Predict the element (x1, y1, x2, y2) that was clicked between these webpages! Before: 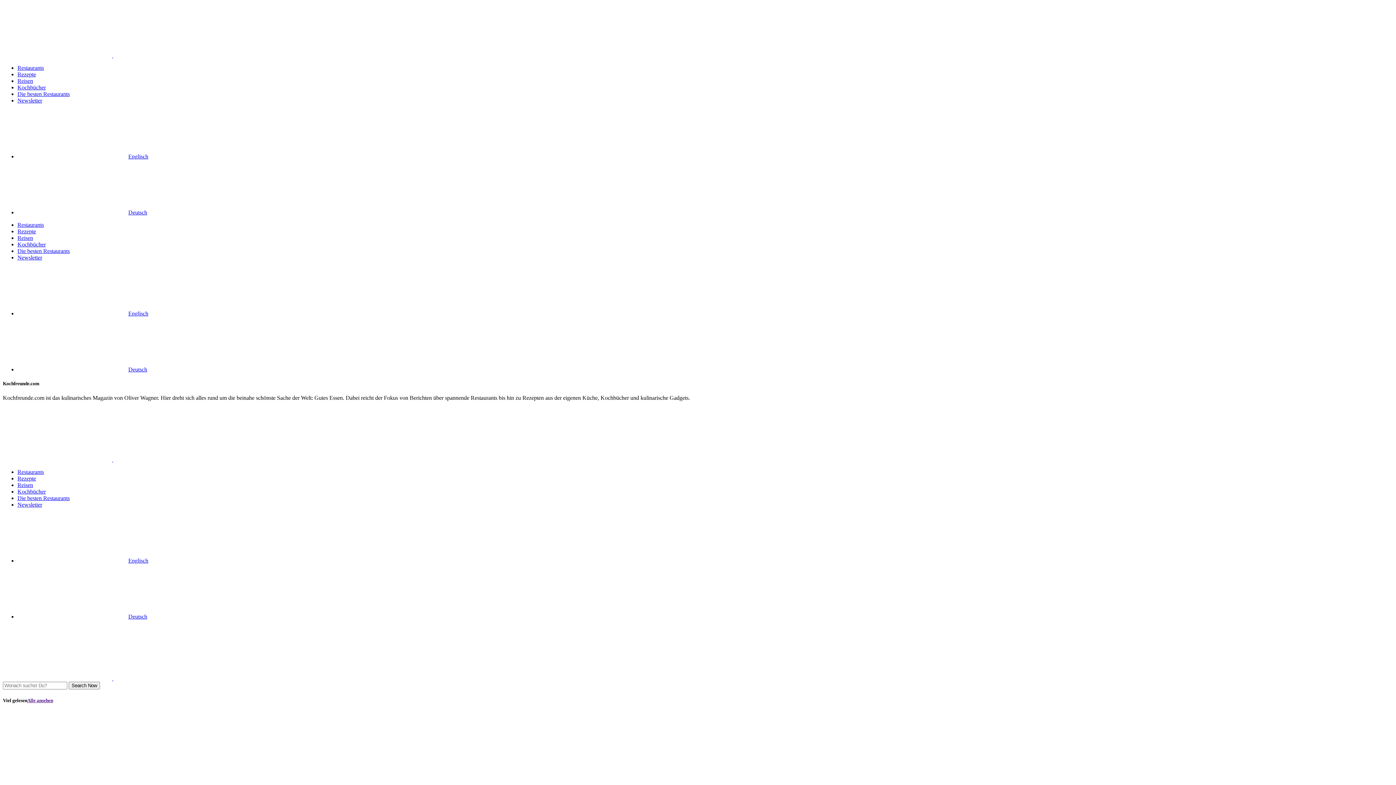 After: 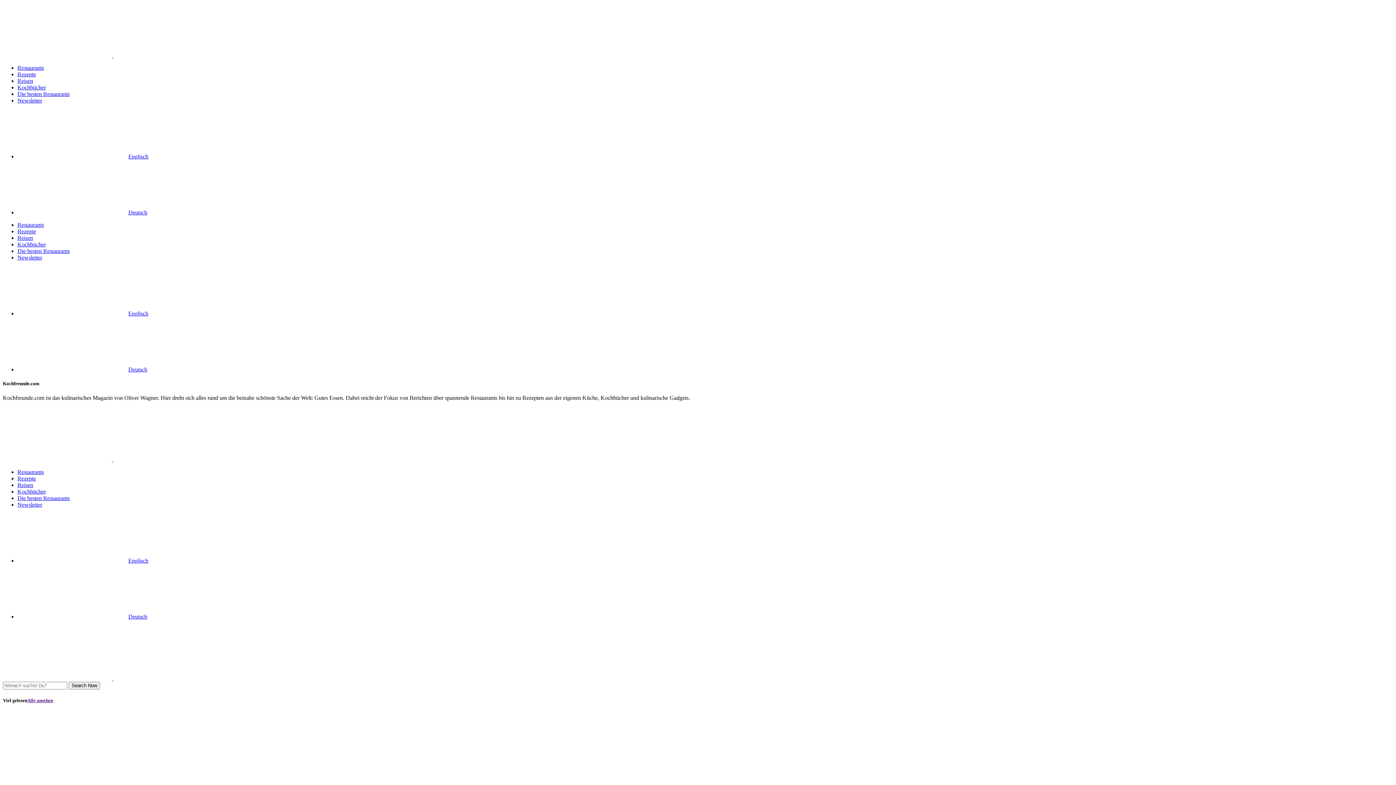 Action: label: Restaurants bbox: (17, 469, 44, 475)